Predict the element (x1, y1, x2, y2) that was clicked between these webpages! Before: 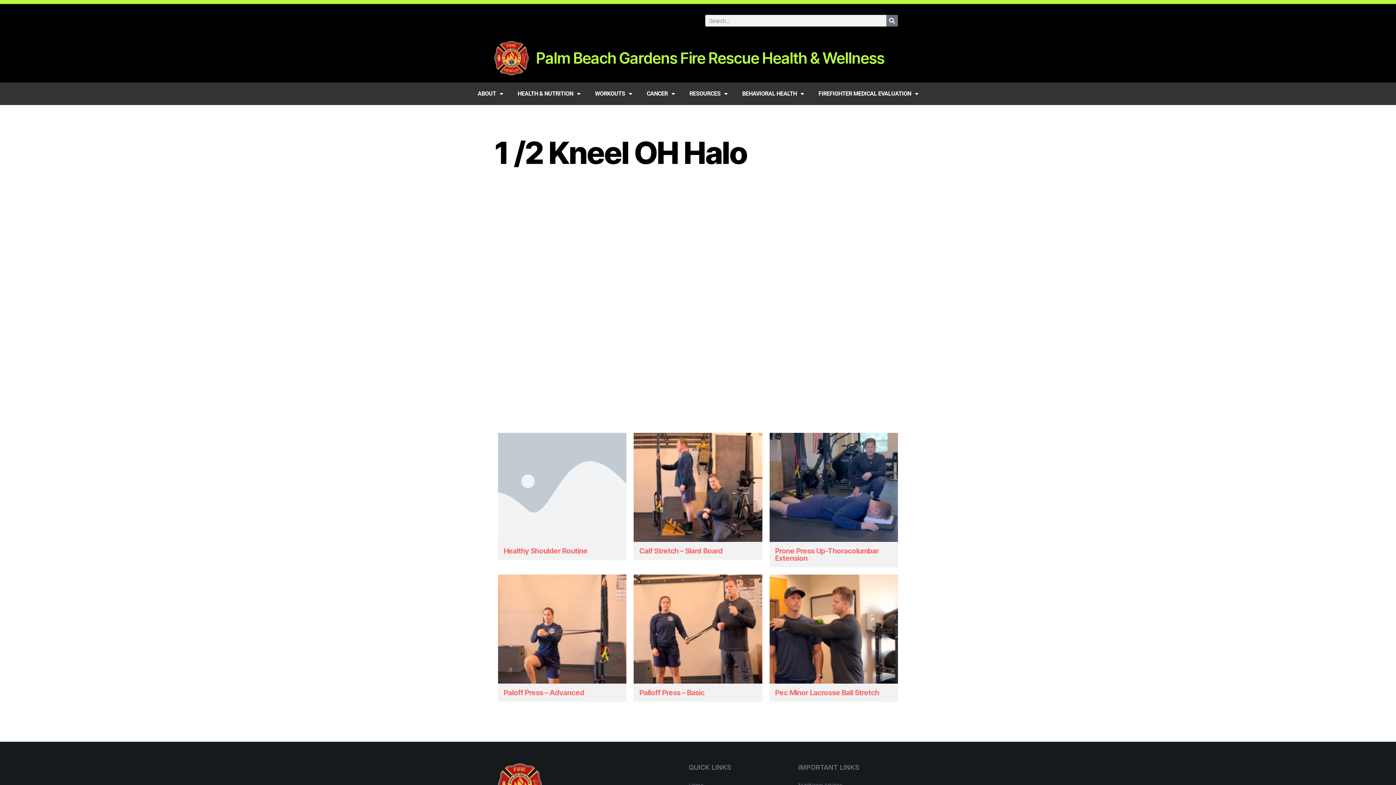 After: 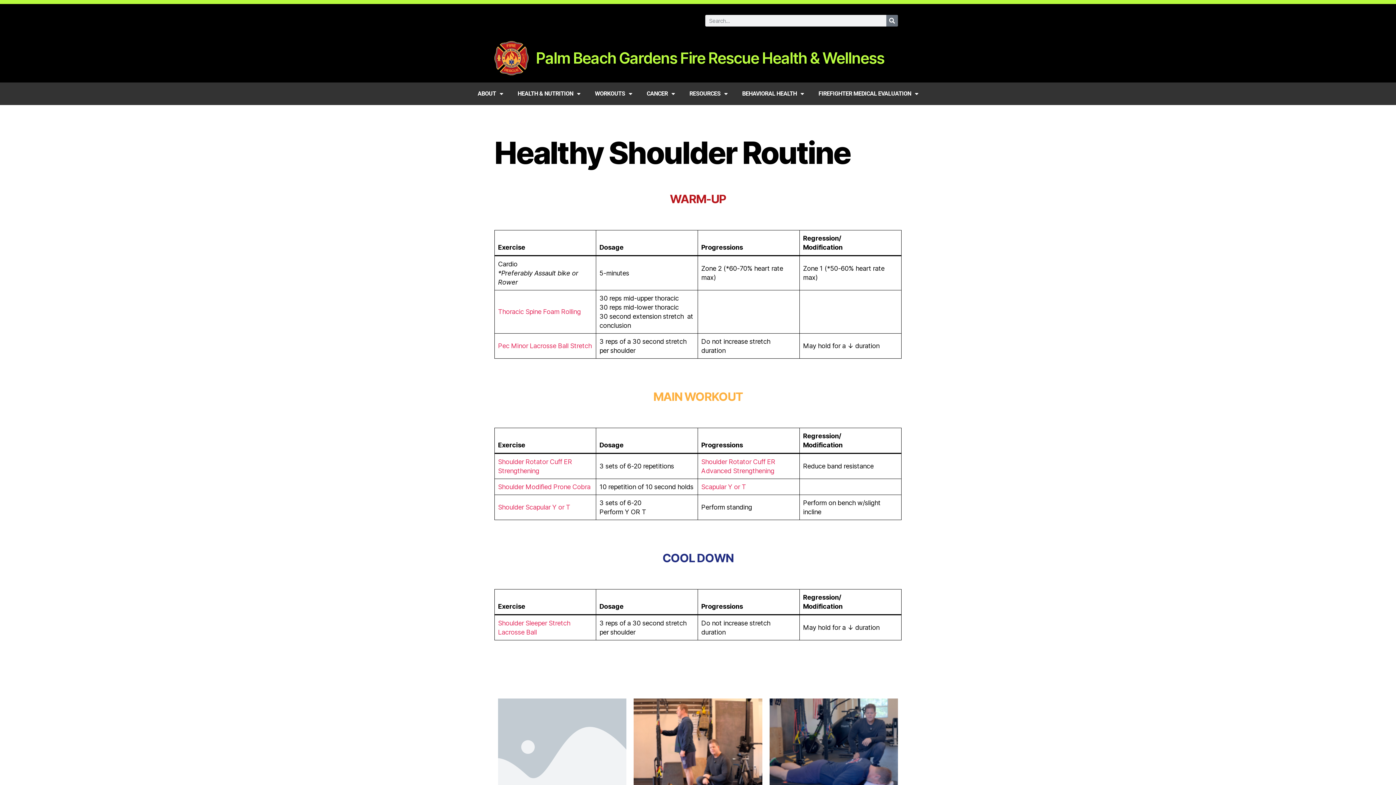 Action: bbox: (503, 546, 587, 555) label: Healthy Shoulder Routine